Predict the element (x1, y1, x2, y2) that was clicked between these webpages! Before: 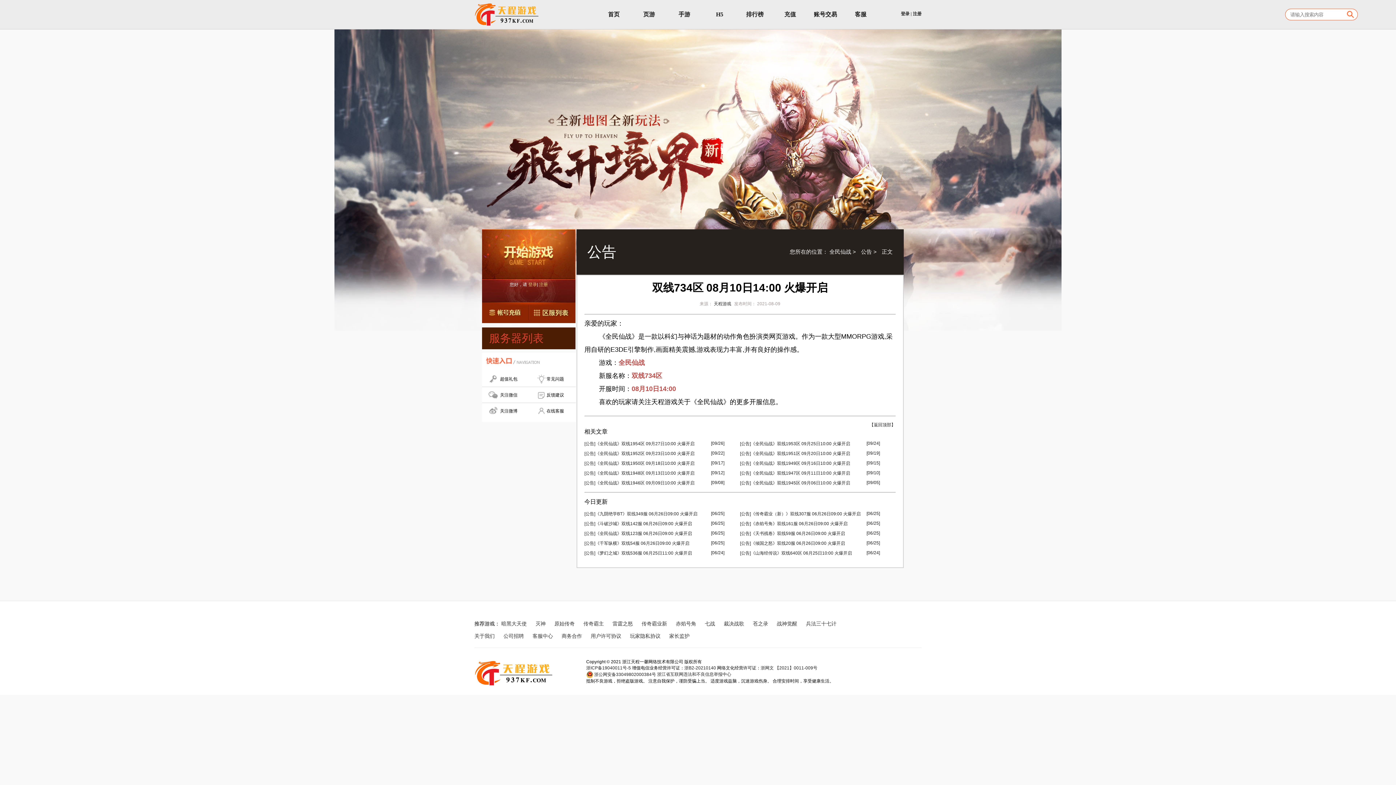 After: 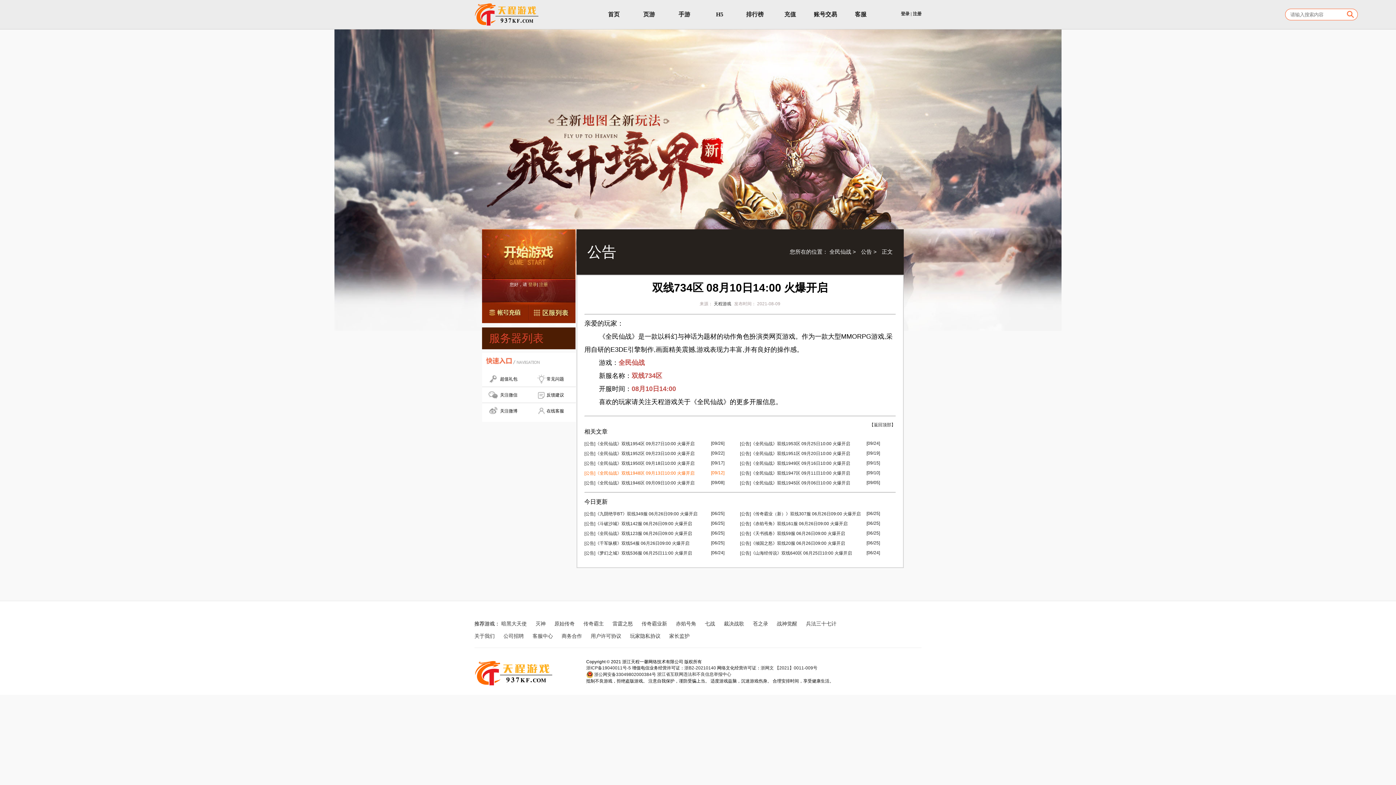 Action: label: [公告]《全民仙战》双线1948区 09月13日10:00 火爆开启
[09/12] bbox: (584, 470, 724, 476)